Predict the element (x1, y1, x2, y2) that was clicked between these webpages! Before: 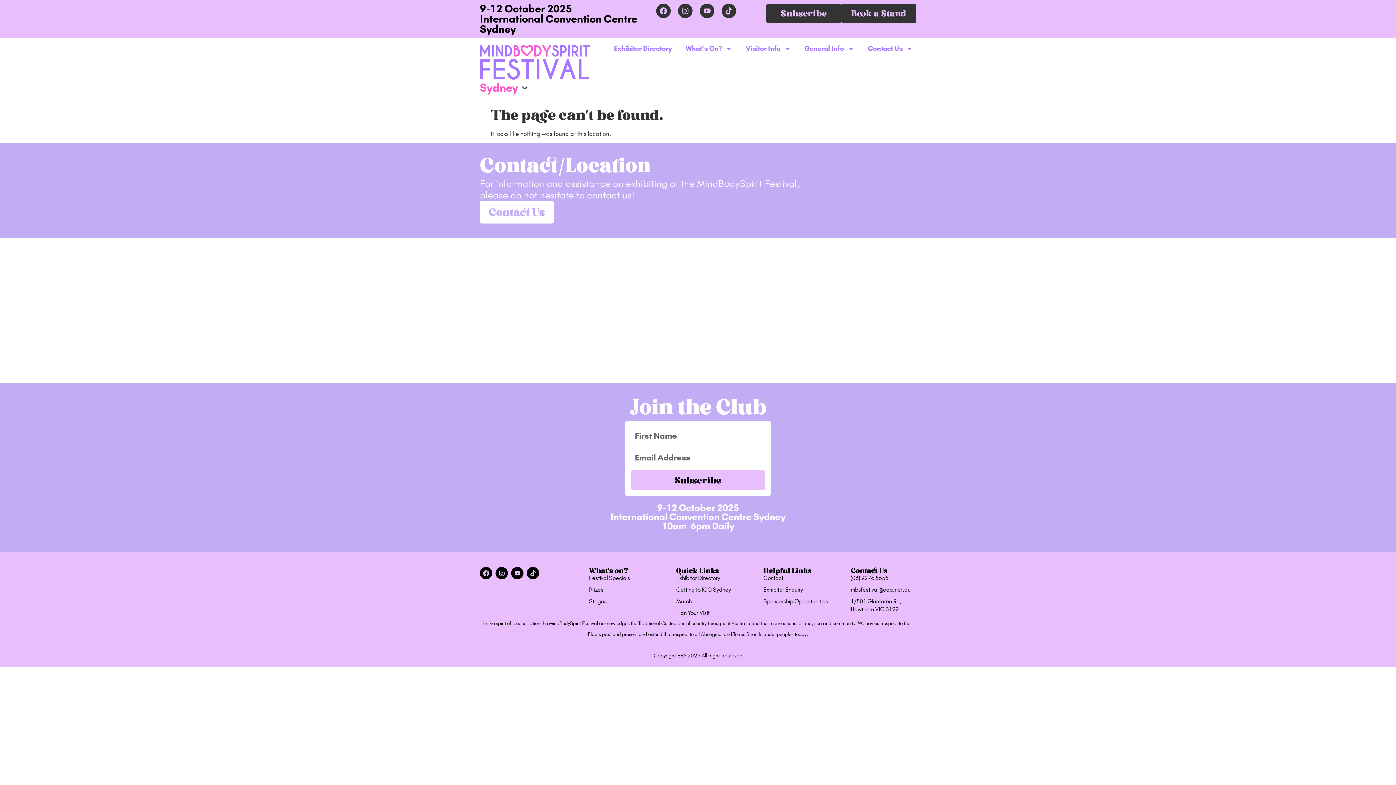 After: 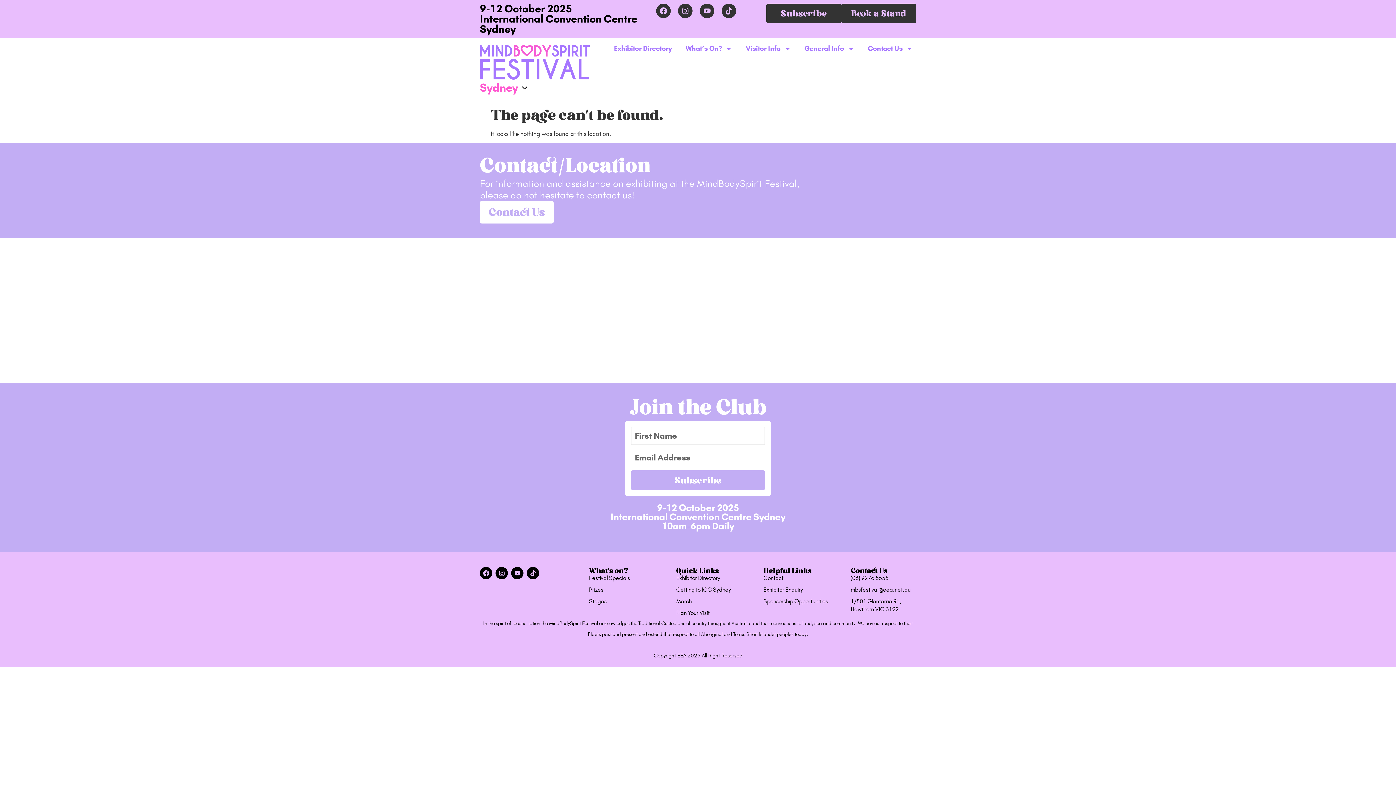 Action: bbox: (631, 470, 765, 490) label: Subscribe